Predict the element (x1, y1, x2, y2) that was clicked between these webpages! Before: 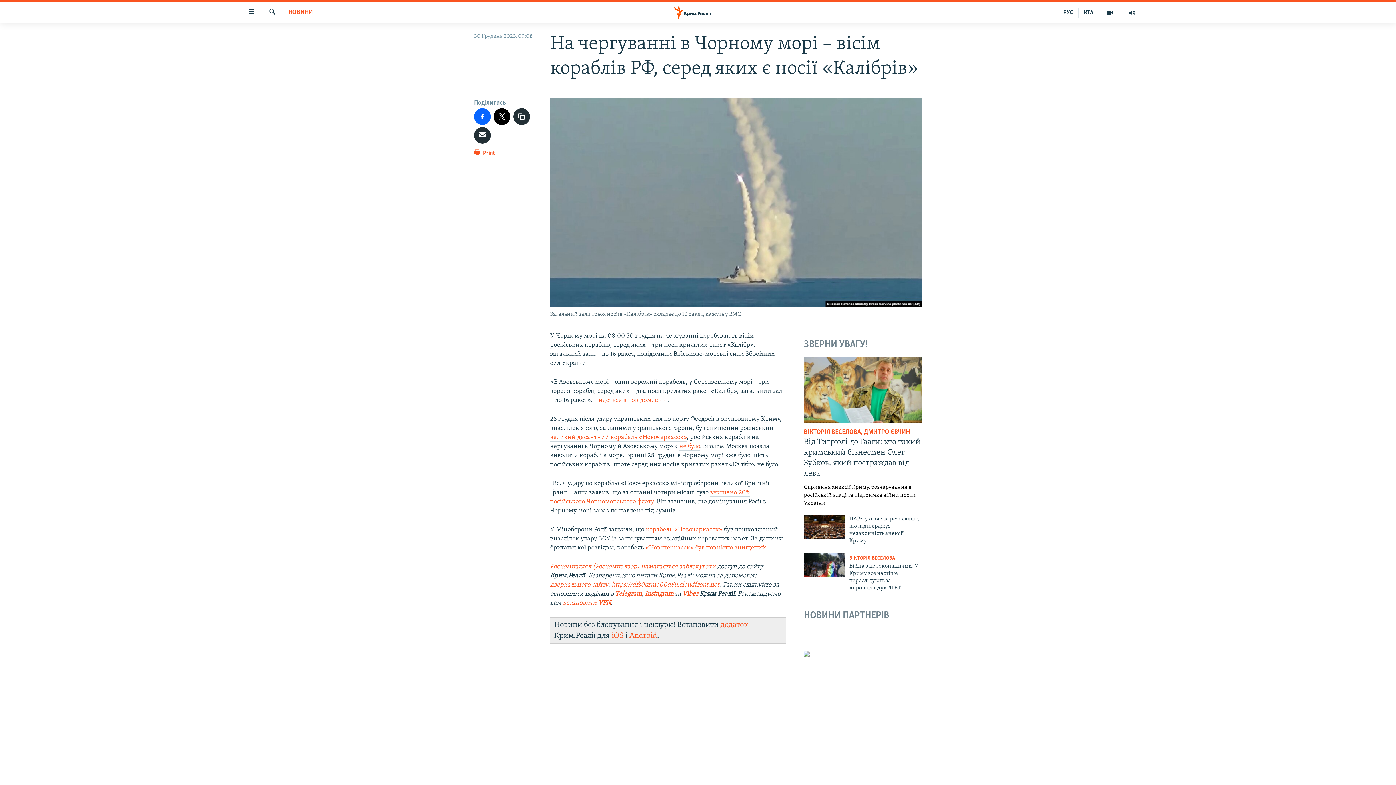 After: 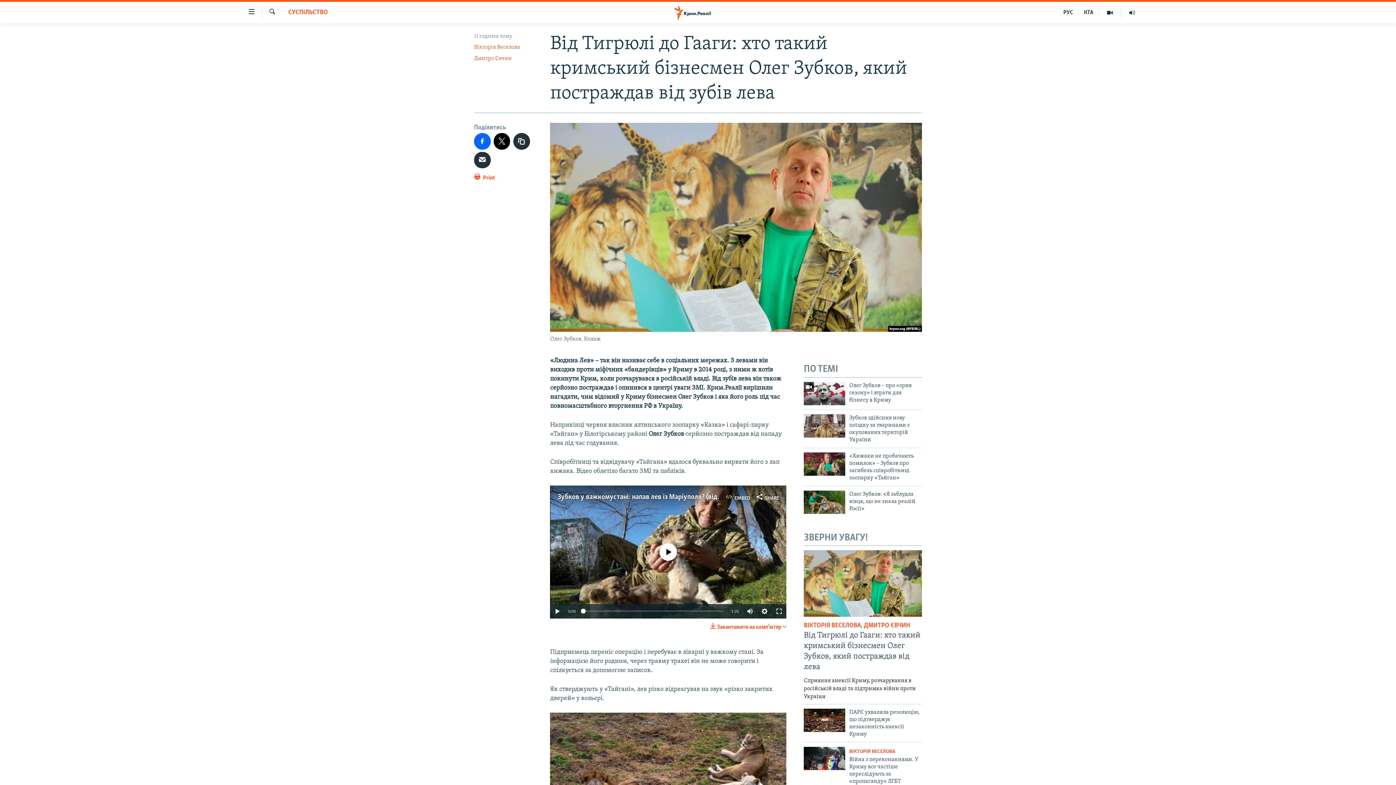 Action: bbox: (804, 357, 922, 423)